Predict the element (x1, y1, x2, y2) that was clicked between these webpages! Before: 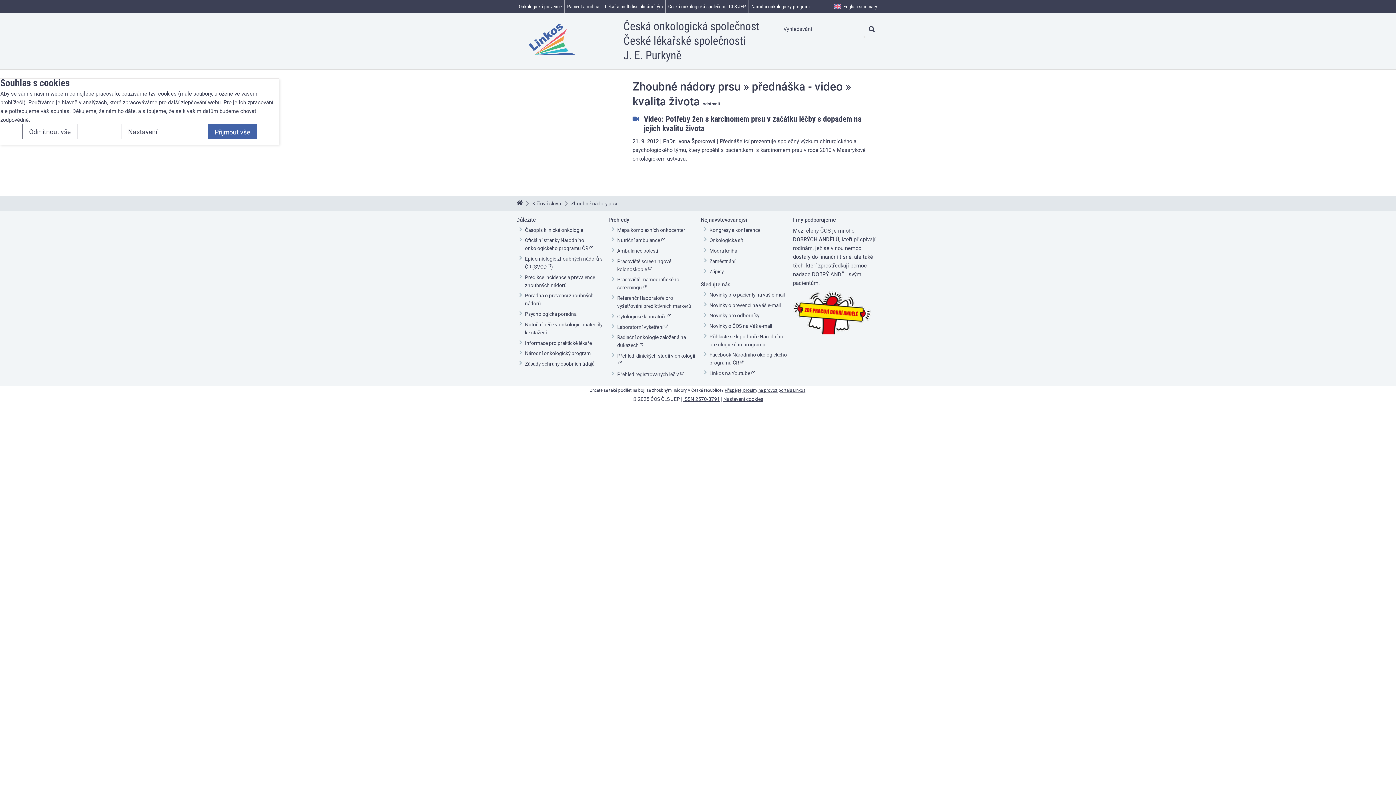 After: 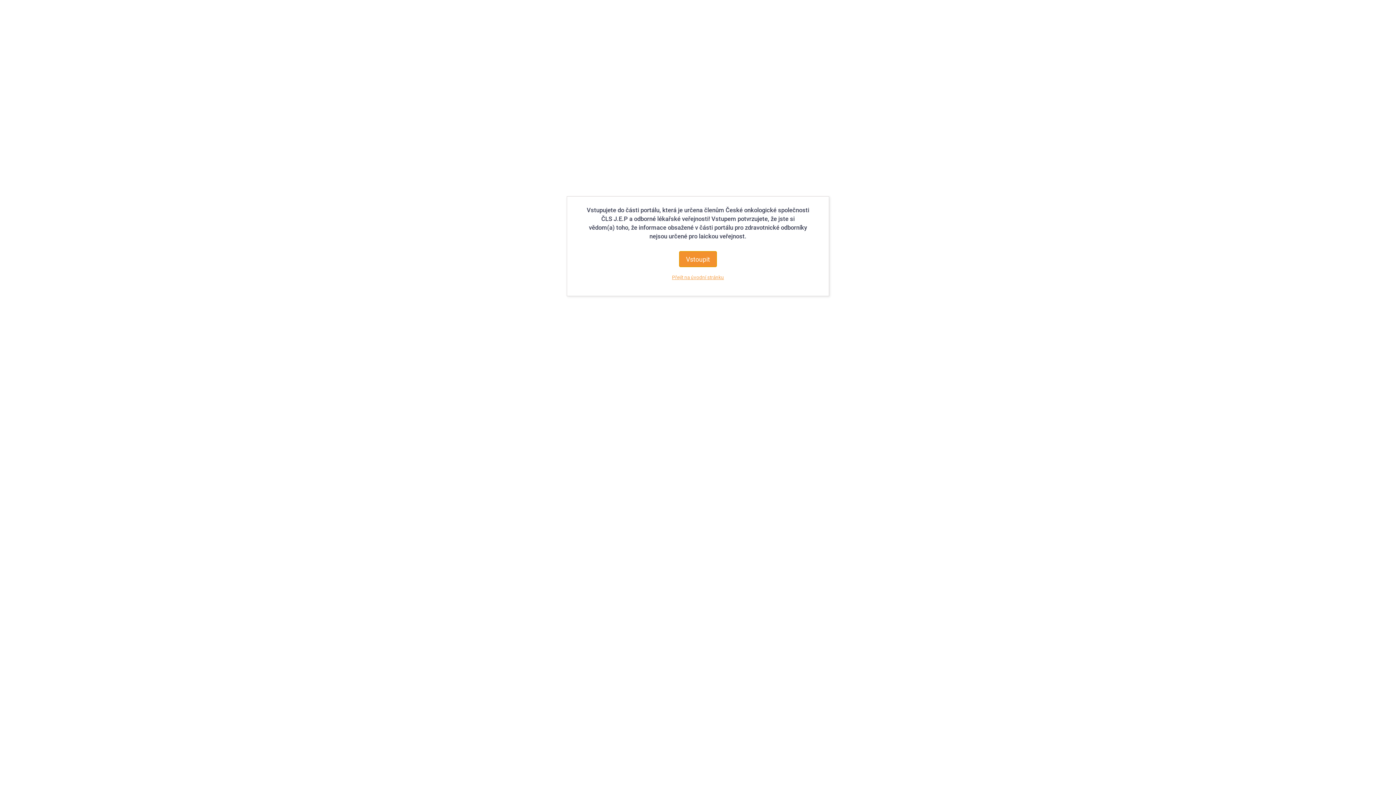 Action: bbox: (724, 387, 805, 393) label: Přispějte, prosím, na provoz portálu Linkos